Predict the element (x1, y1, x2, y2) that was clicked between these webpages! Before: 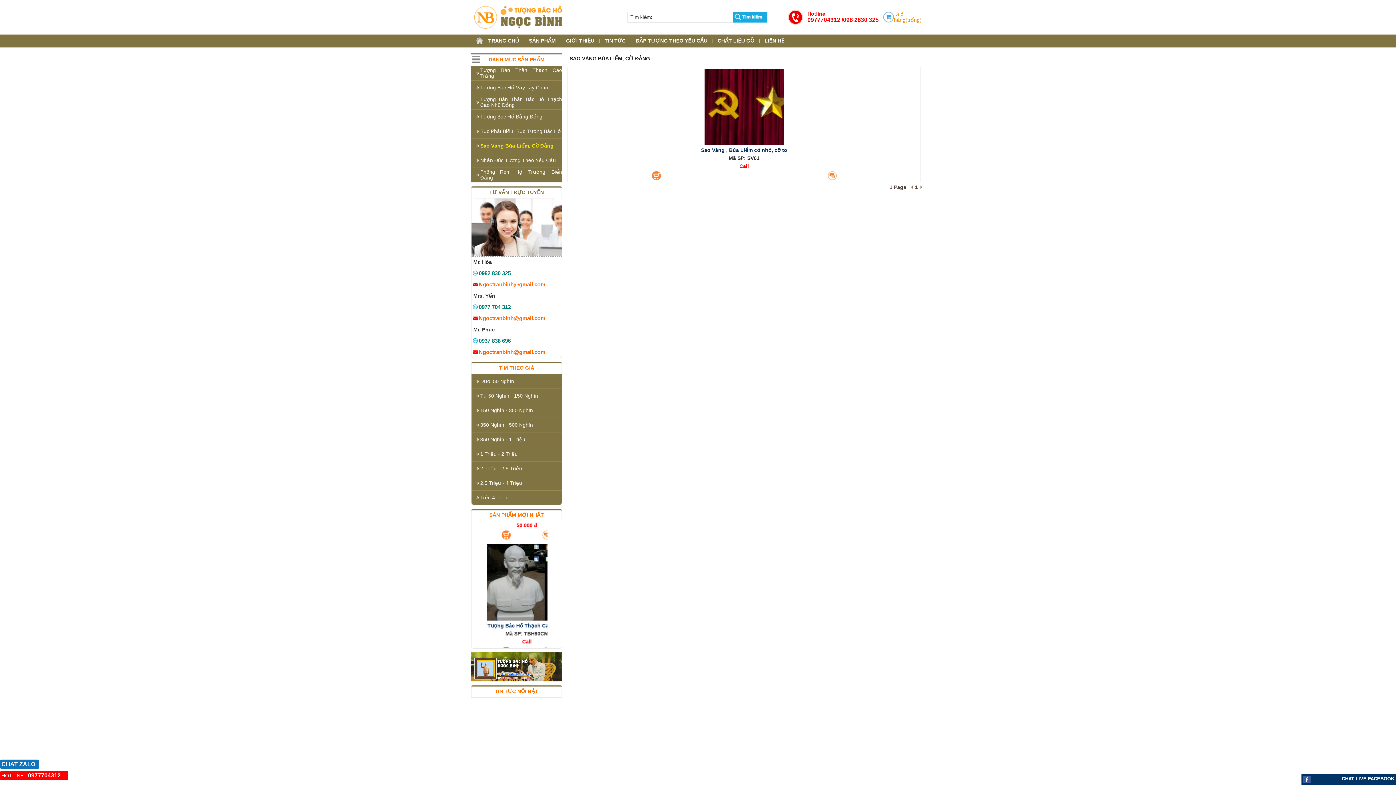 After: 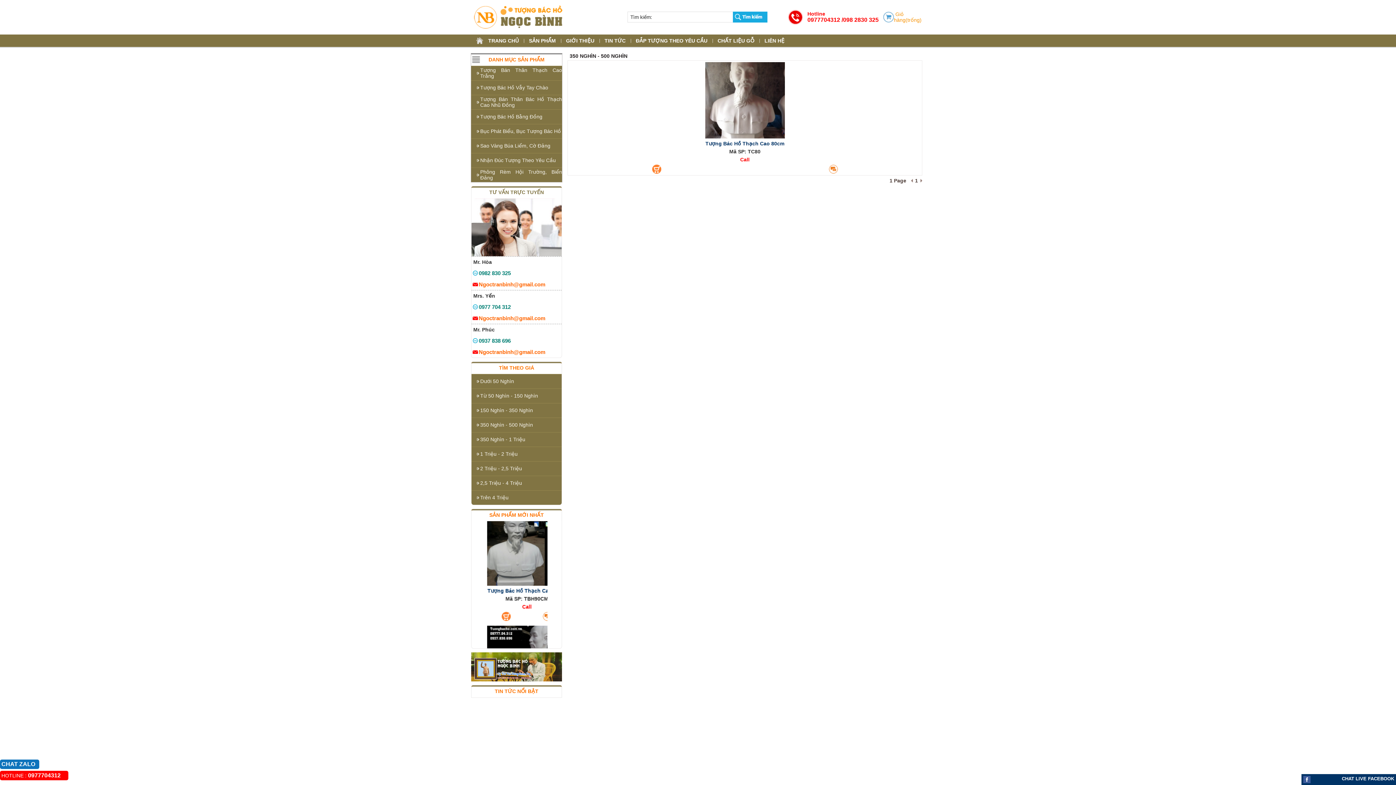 Action: label: 350 Nghìn - 500 Nghìn bbox: (480, 422, 533, 428)